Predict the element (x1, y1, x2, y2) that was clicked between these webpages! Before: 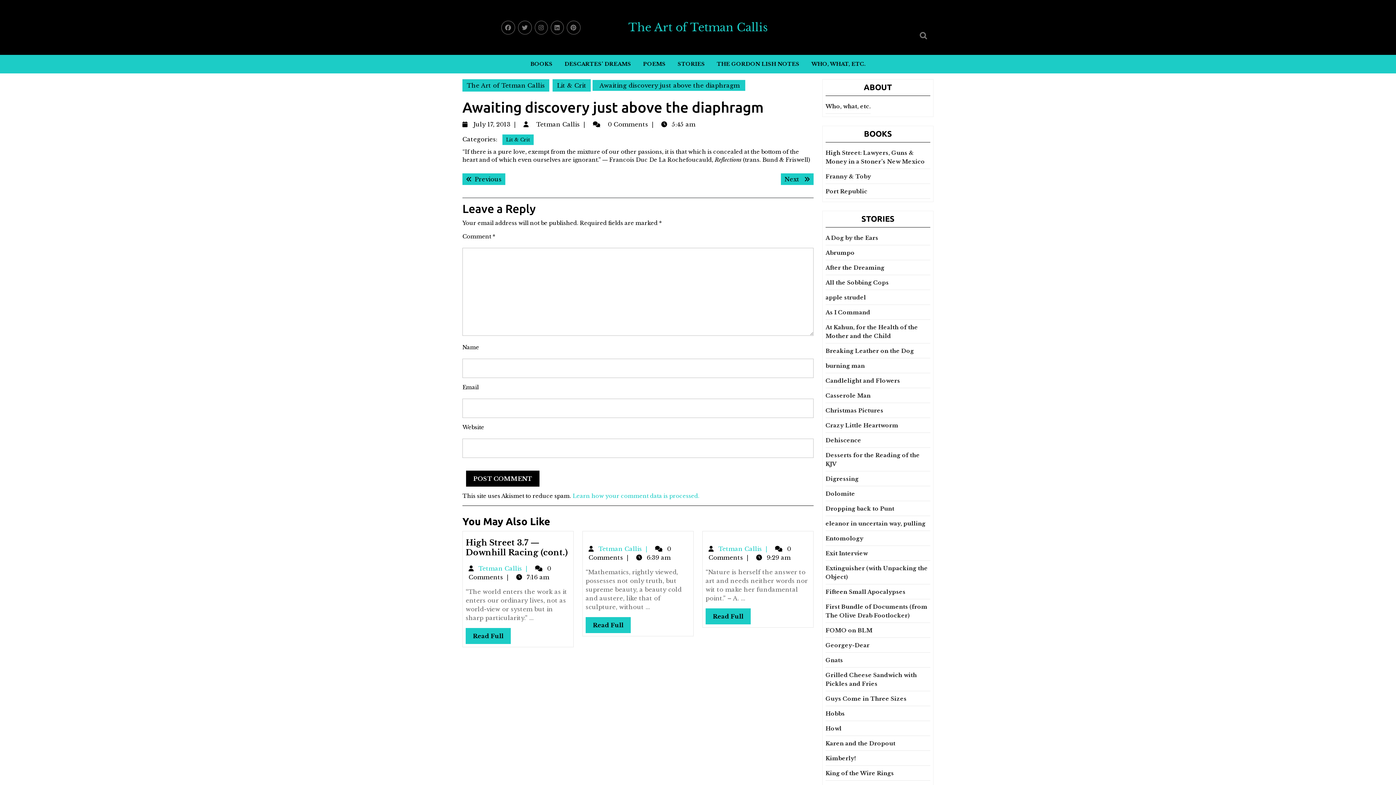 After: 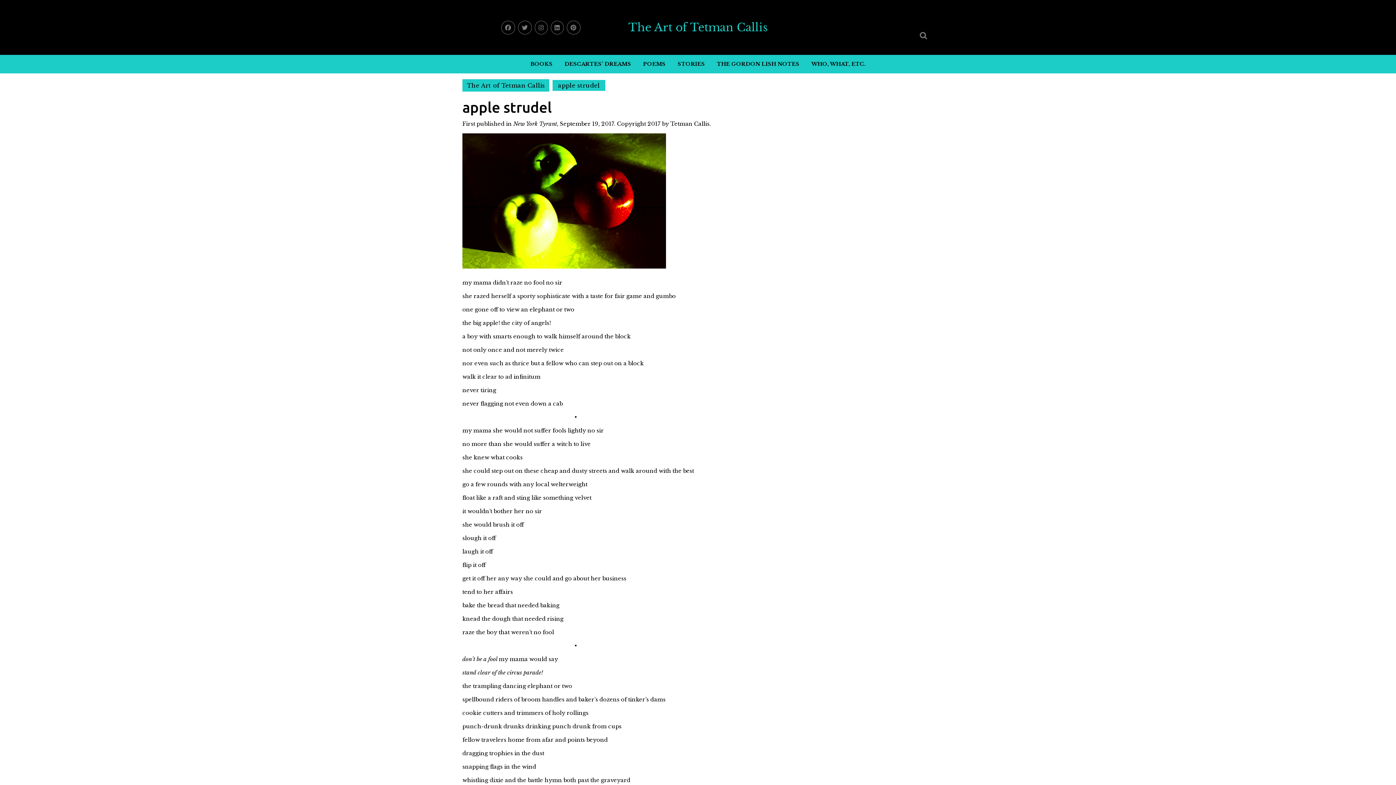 Action: bbox: (825, 294, 866, 301) label: apple strudel